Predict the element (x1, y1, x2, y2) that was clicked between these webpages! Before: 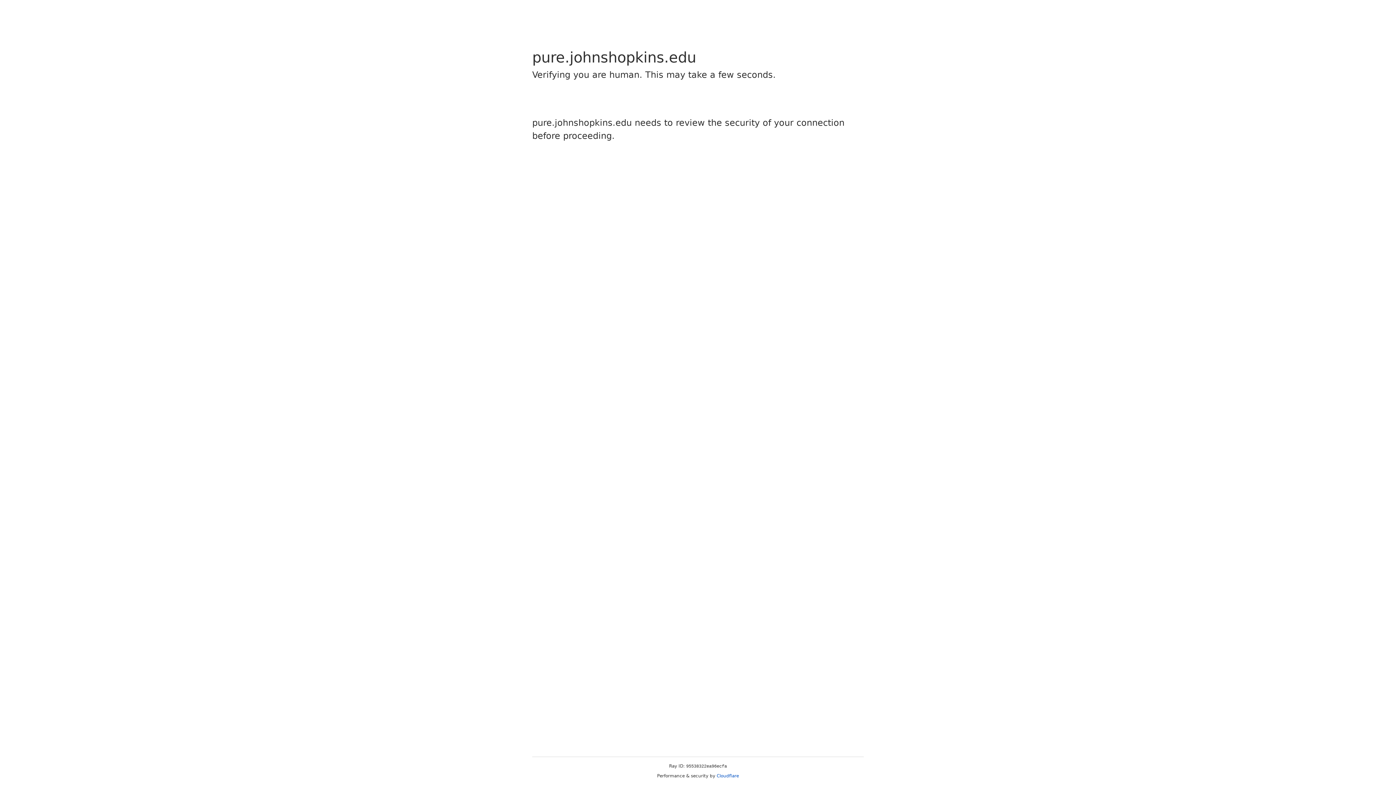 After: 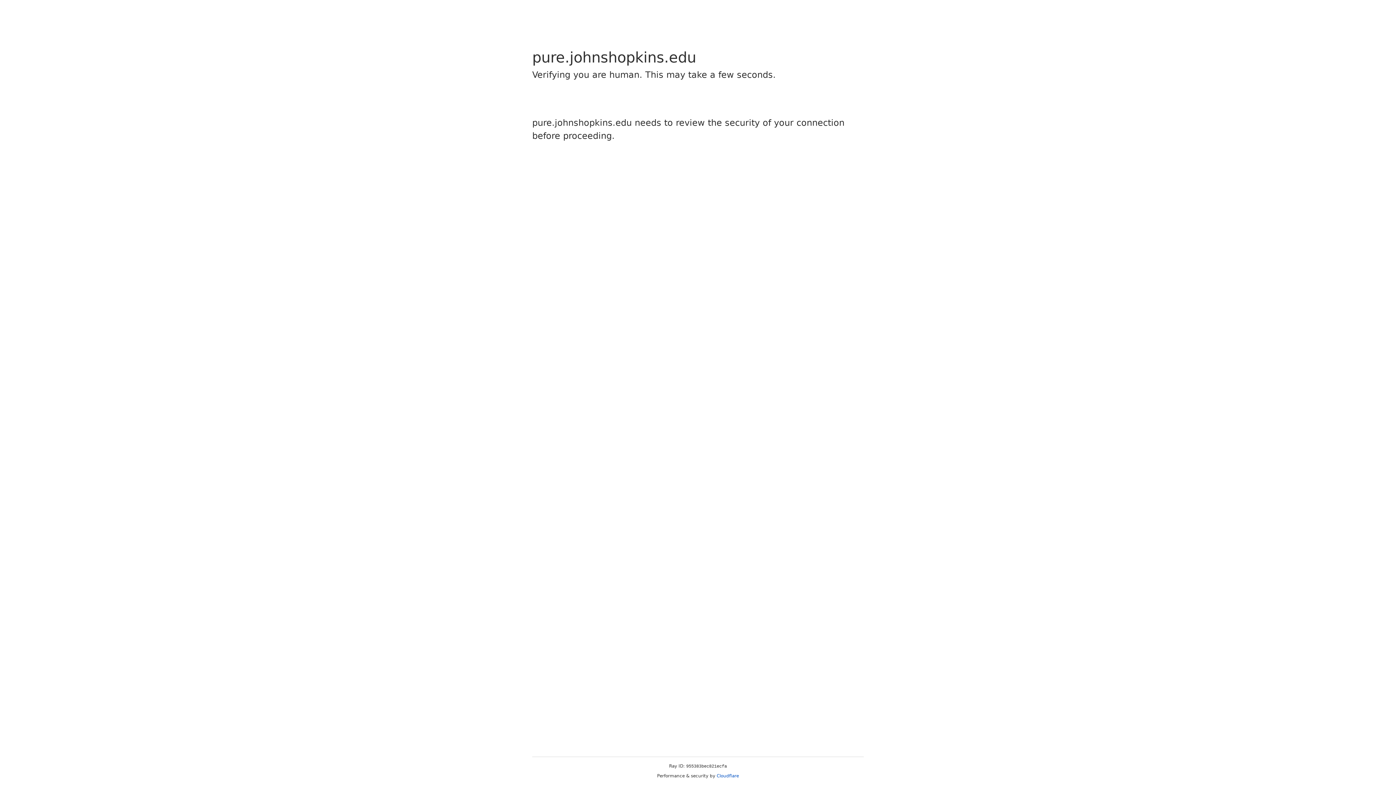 Action: label: Cloudflare bbox: (716, 773, 739, 778)